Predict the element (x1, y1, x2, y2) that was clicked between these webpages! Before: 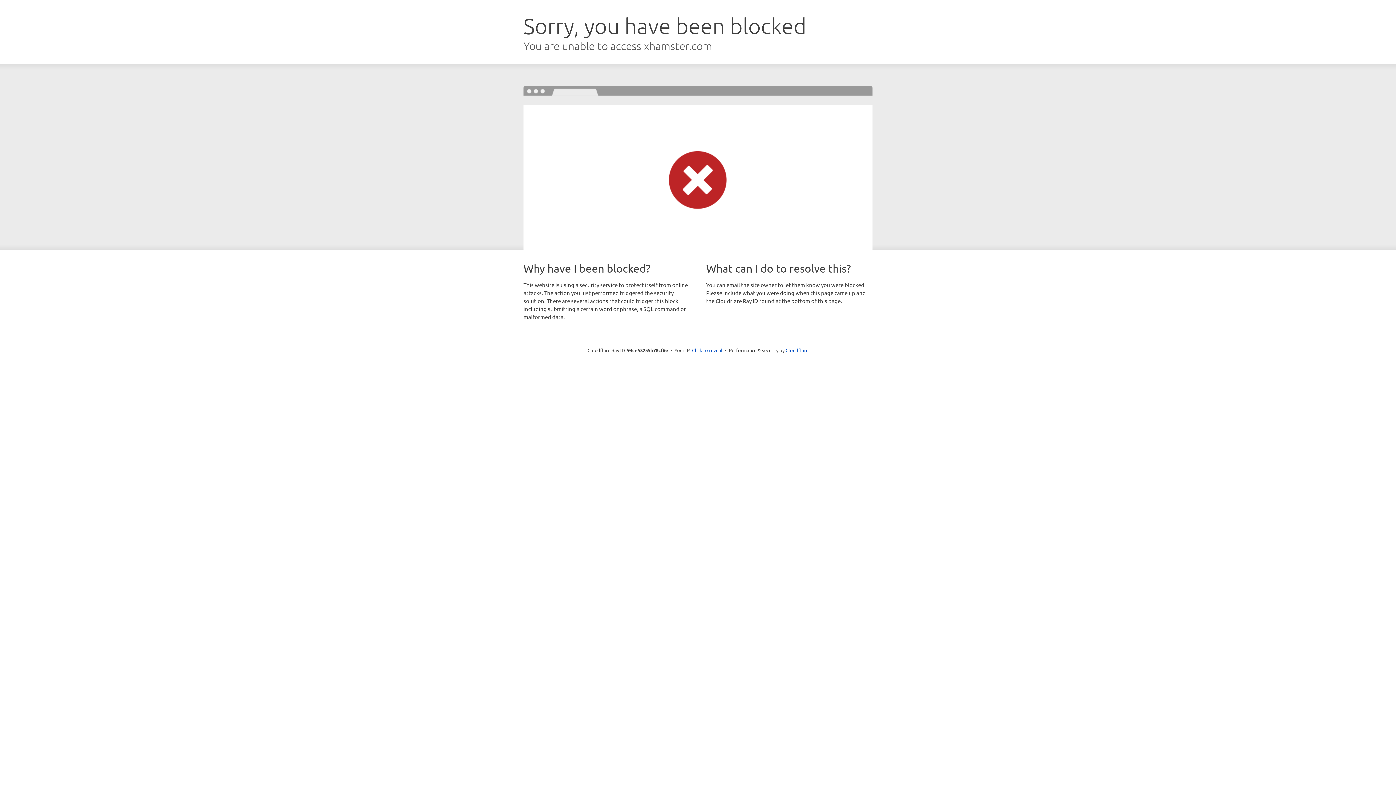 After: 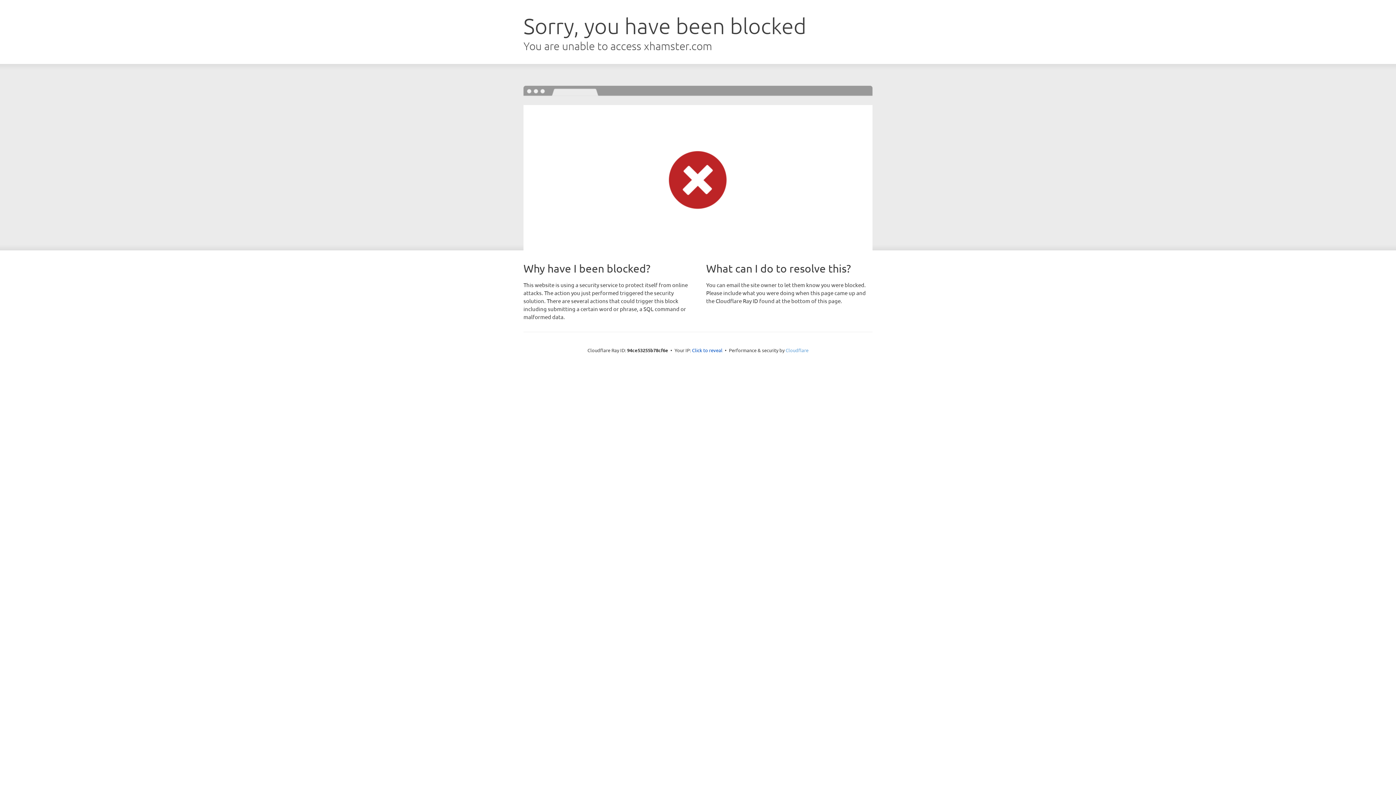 Action: label: Cloudflare bbox: (785, 347, 808, 353)